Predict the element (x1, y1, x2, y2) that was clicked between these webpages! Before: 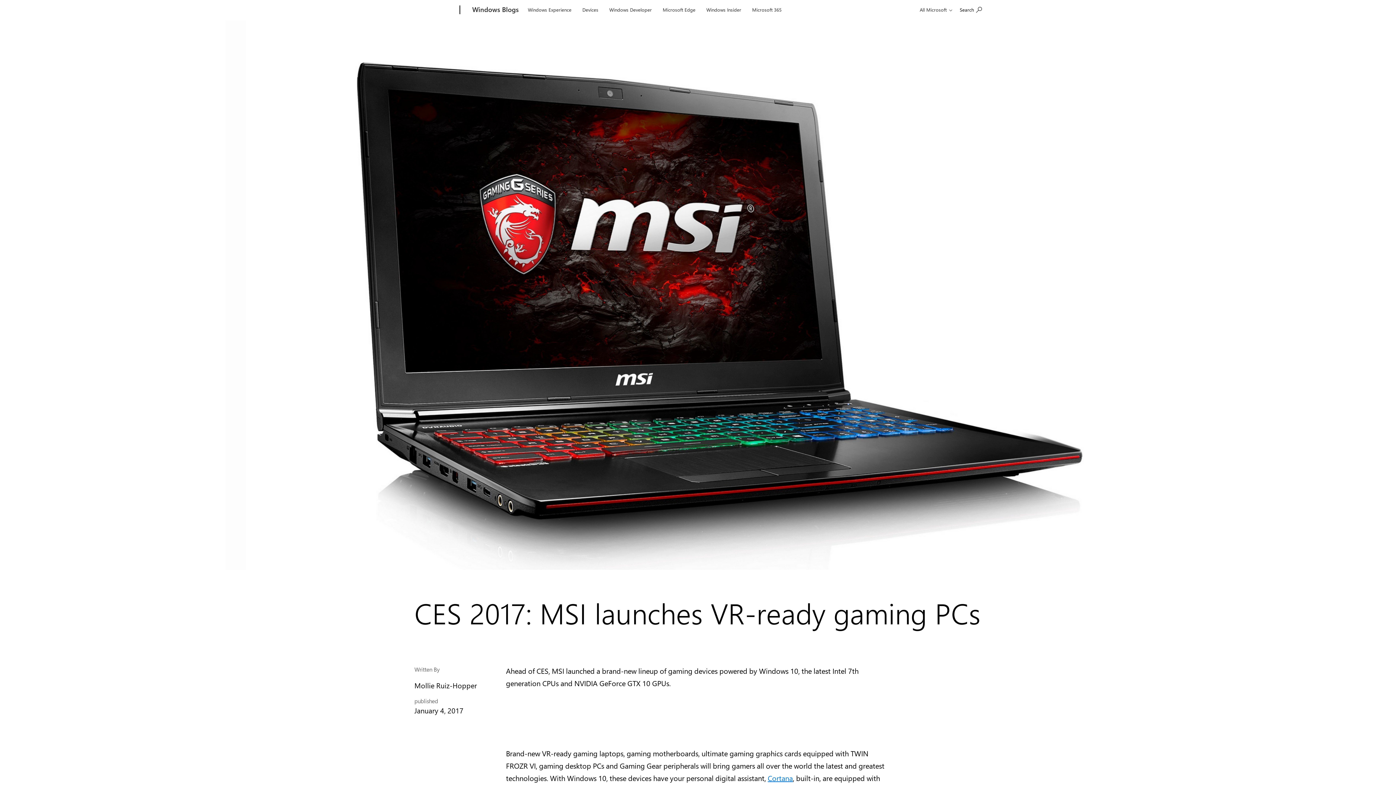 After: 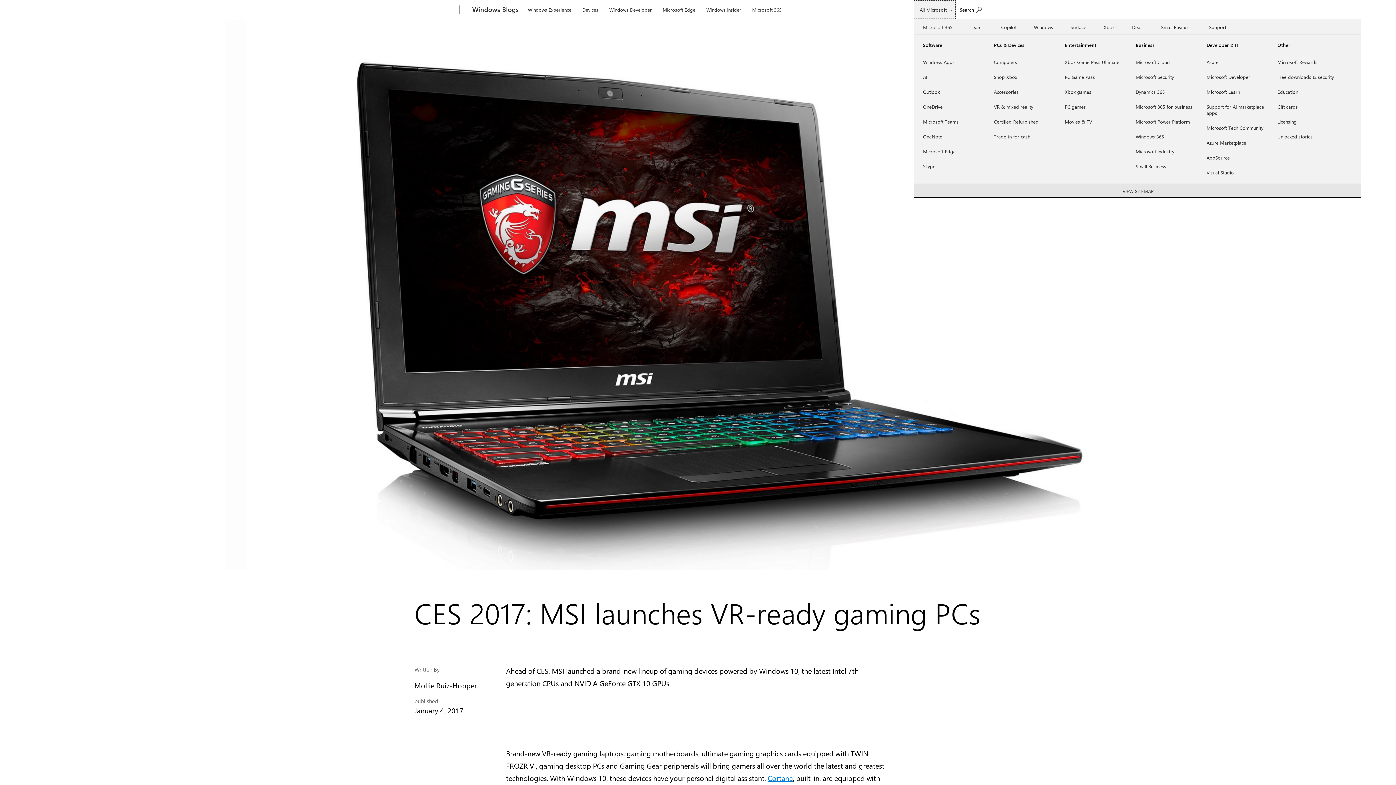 Action: bbox: (914, 0, 956, 18) label: All Microsoft